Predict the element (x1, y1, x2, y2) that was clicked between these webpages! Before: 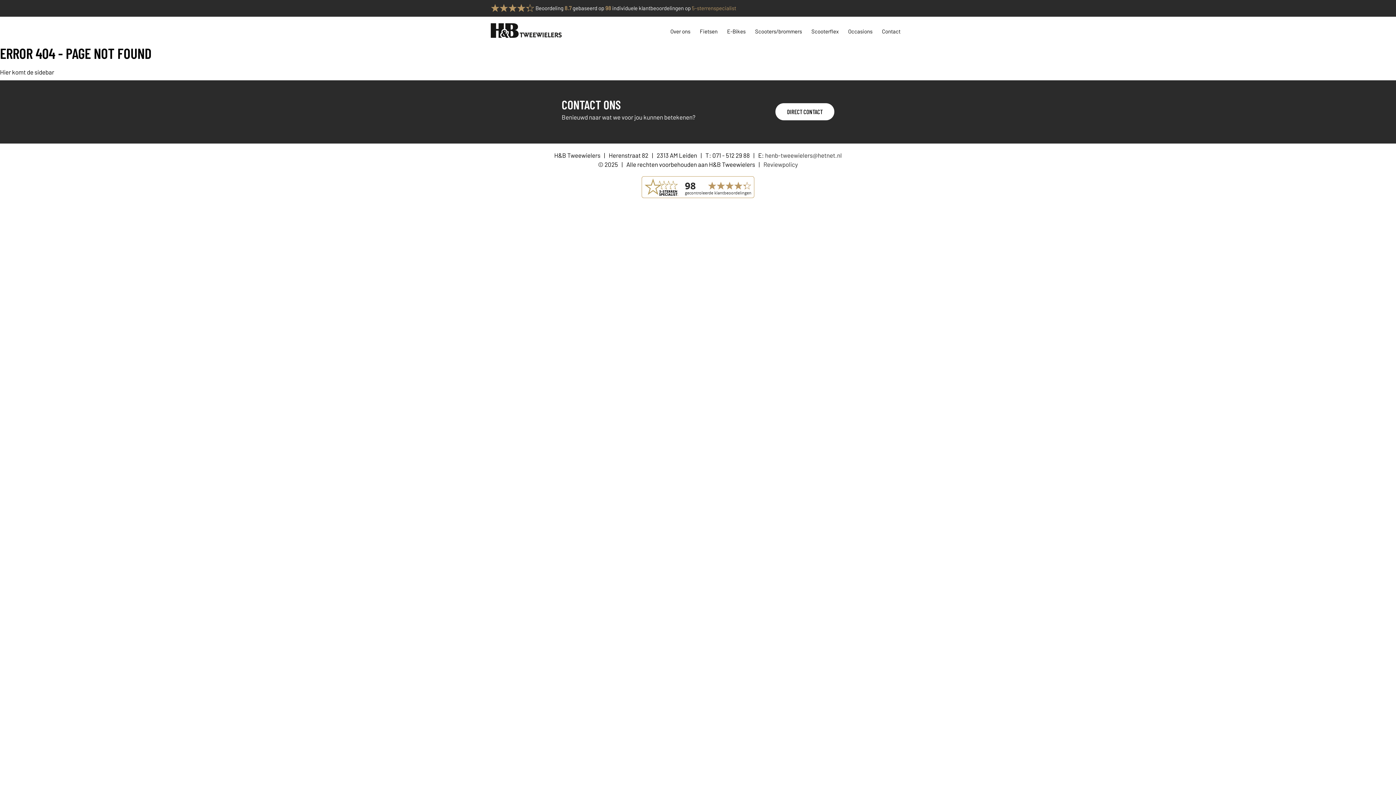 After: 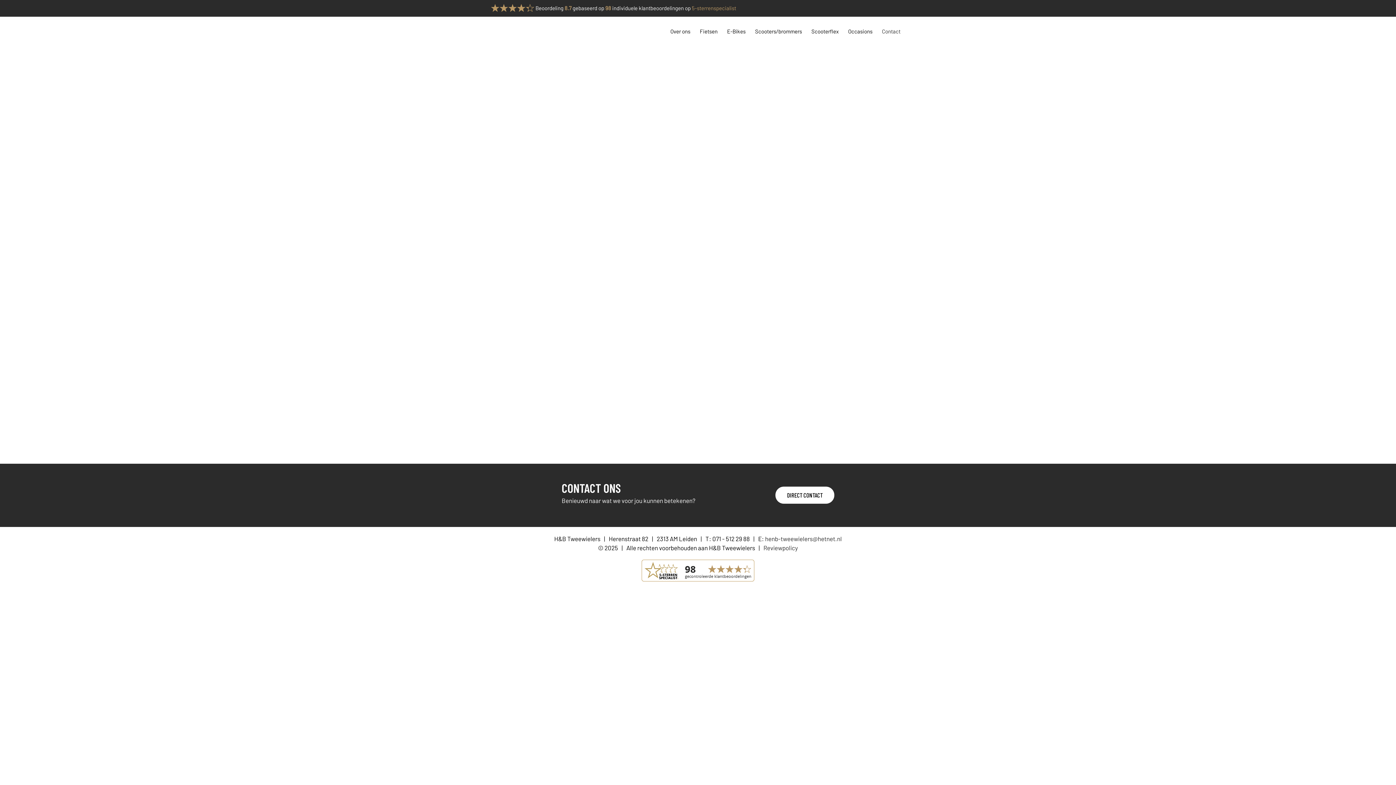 Action: bbox: (877, 16, 905, 46) label: Contact